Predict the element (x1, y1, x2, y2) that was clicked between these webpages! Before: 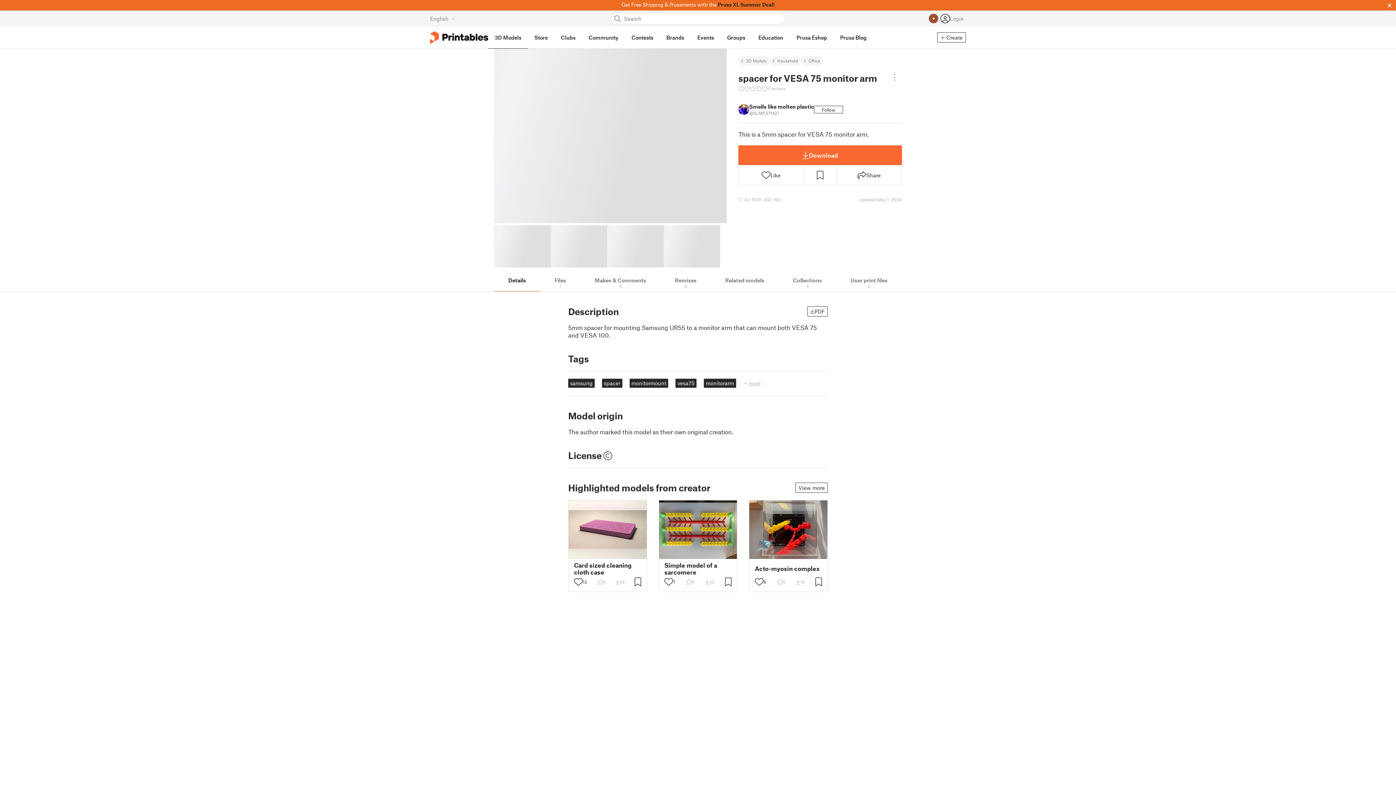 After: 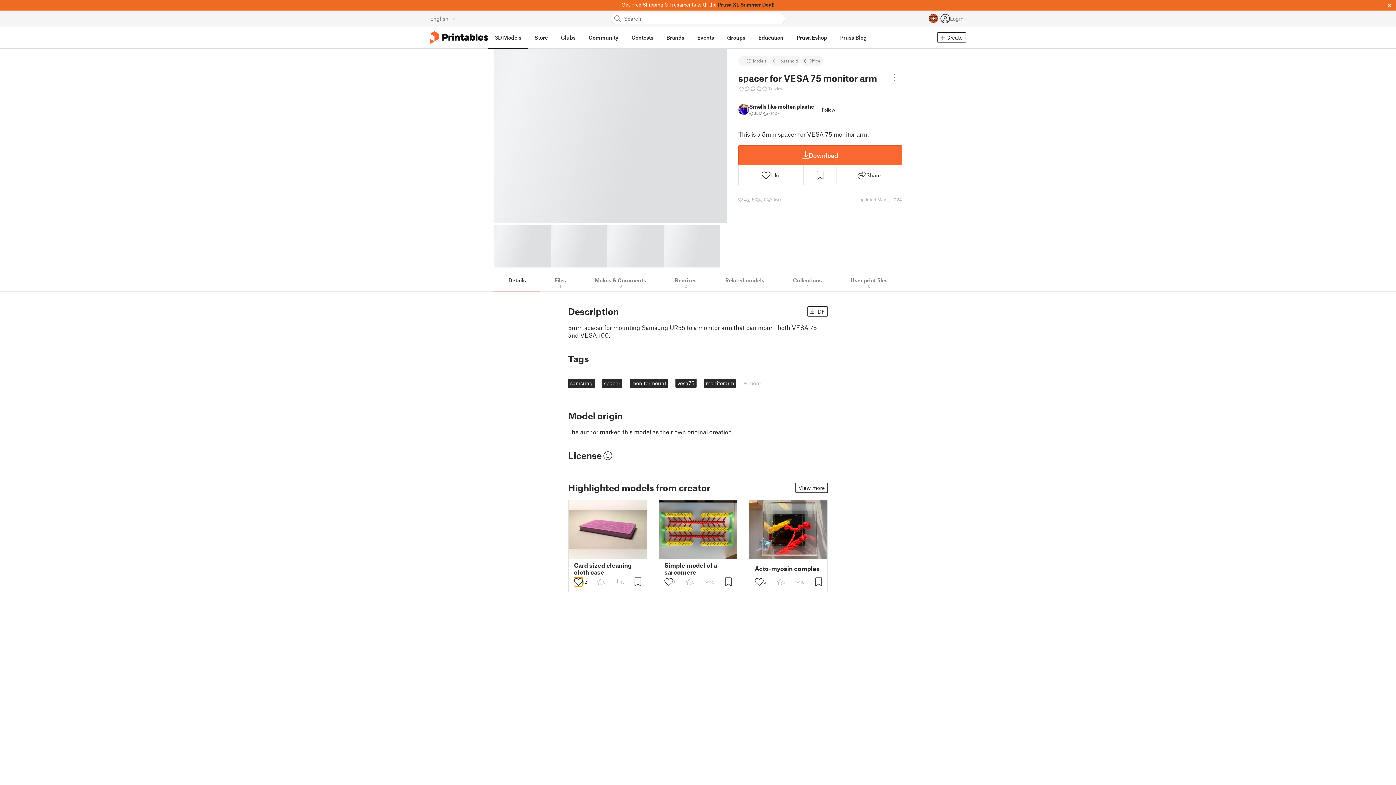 Action: bbox: (574, 577, 582, 586)